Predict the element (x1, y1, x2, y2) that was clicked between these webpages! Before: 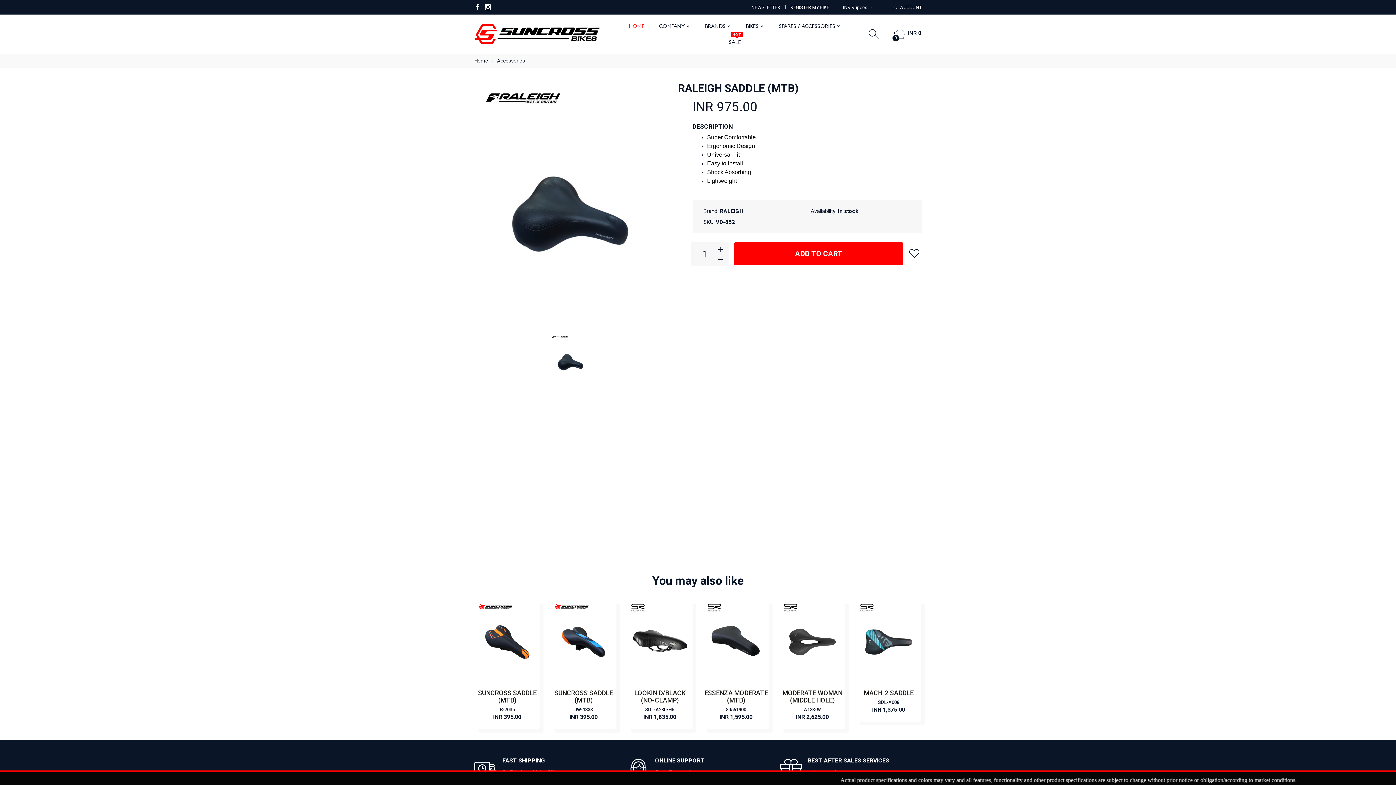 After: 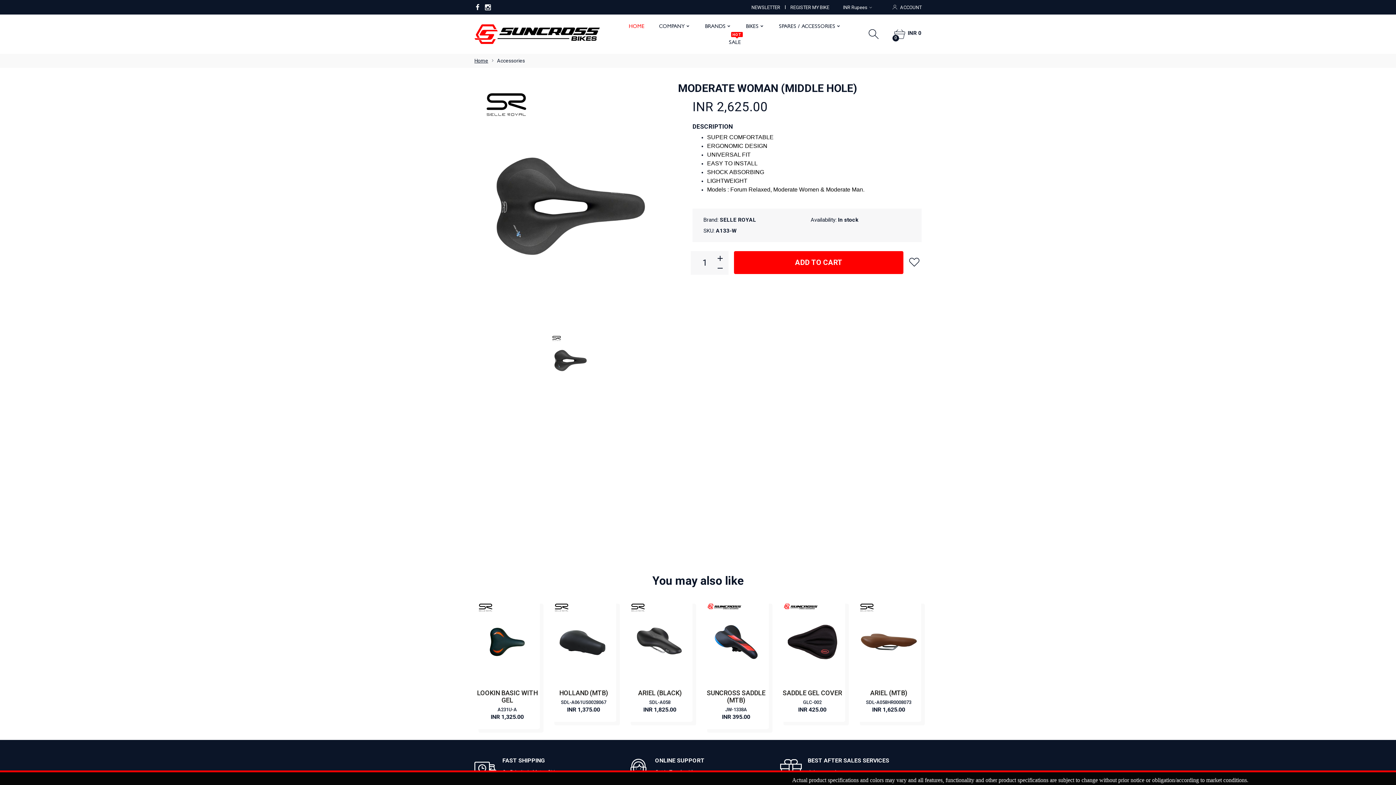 Action: bbox: (779, 600, 845, 684)